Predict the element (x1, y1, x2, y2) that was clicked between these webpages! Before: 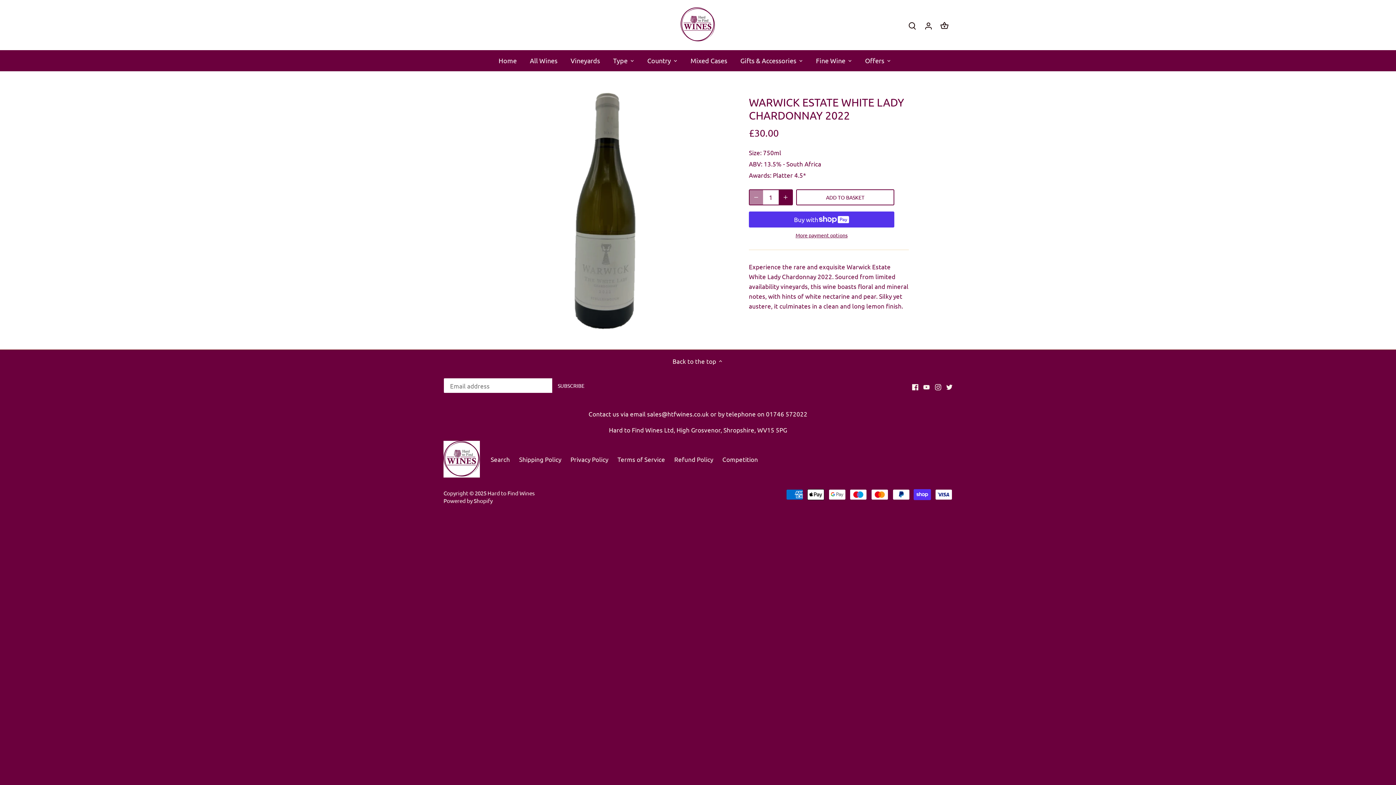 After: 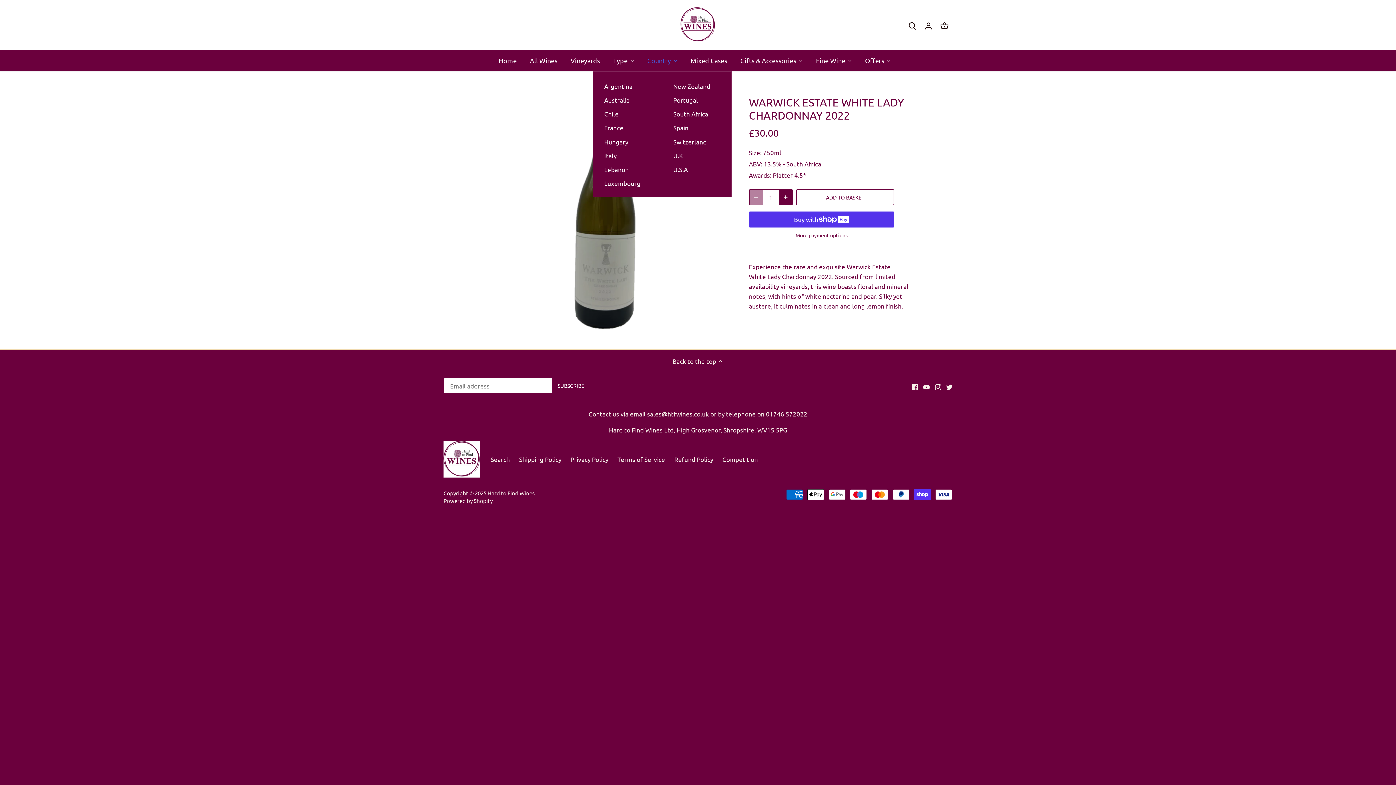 Action: bbox: (640, 50, 677, 71) label: Country